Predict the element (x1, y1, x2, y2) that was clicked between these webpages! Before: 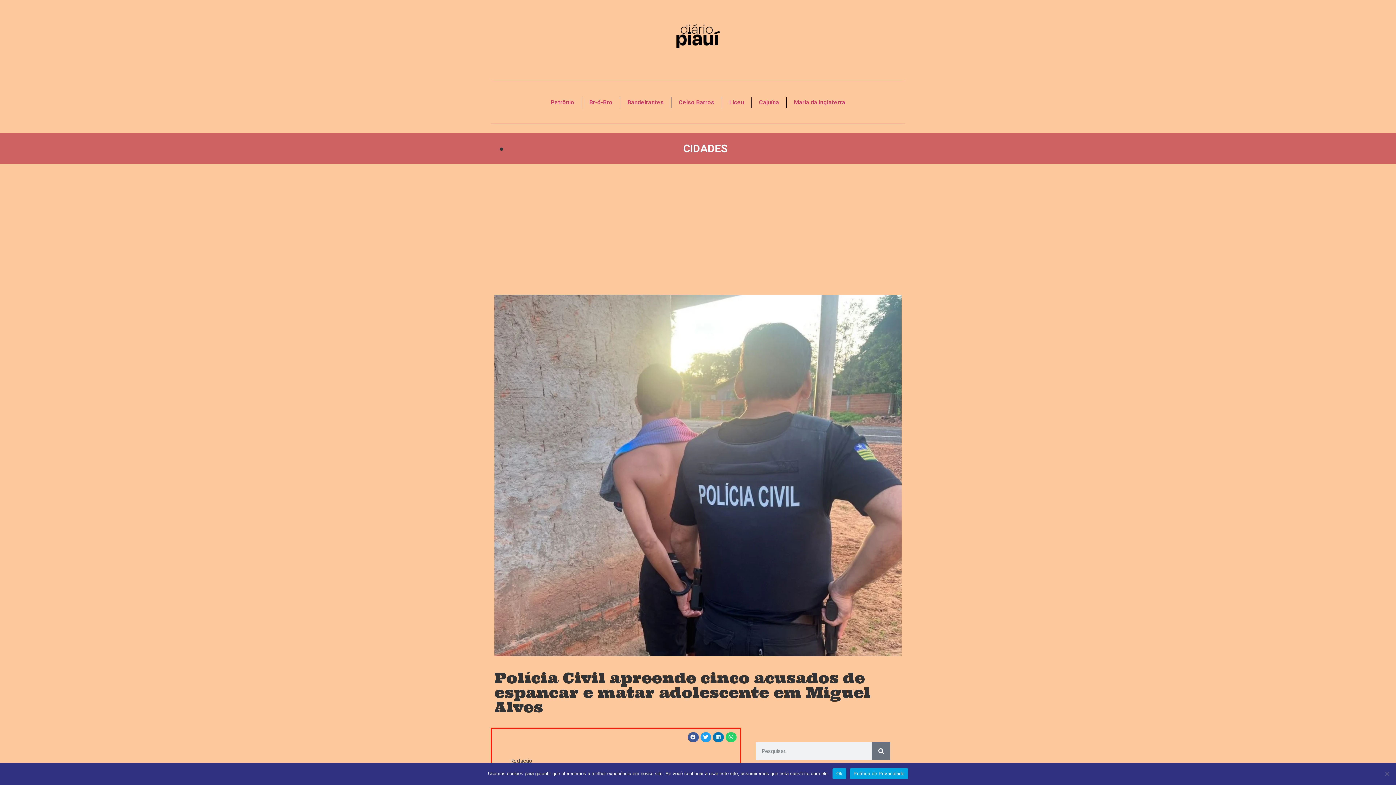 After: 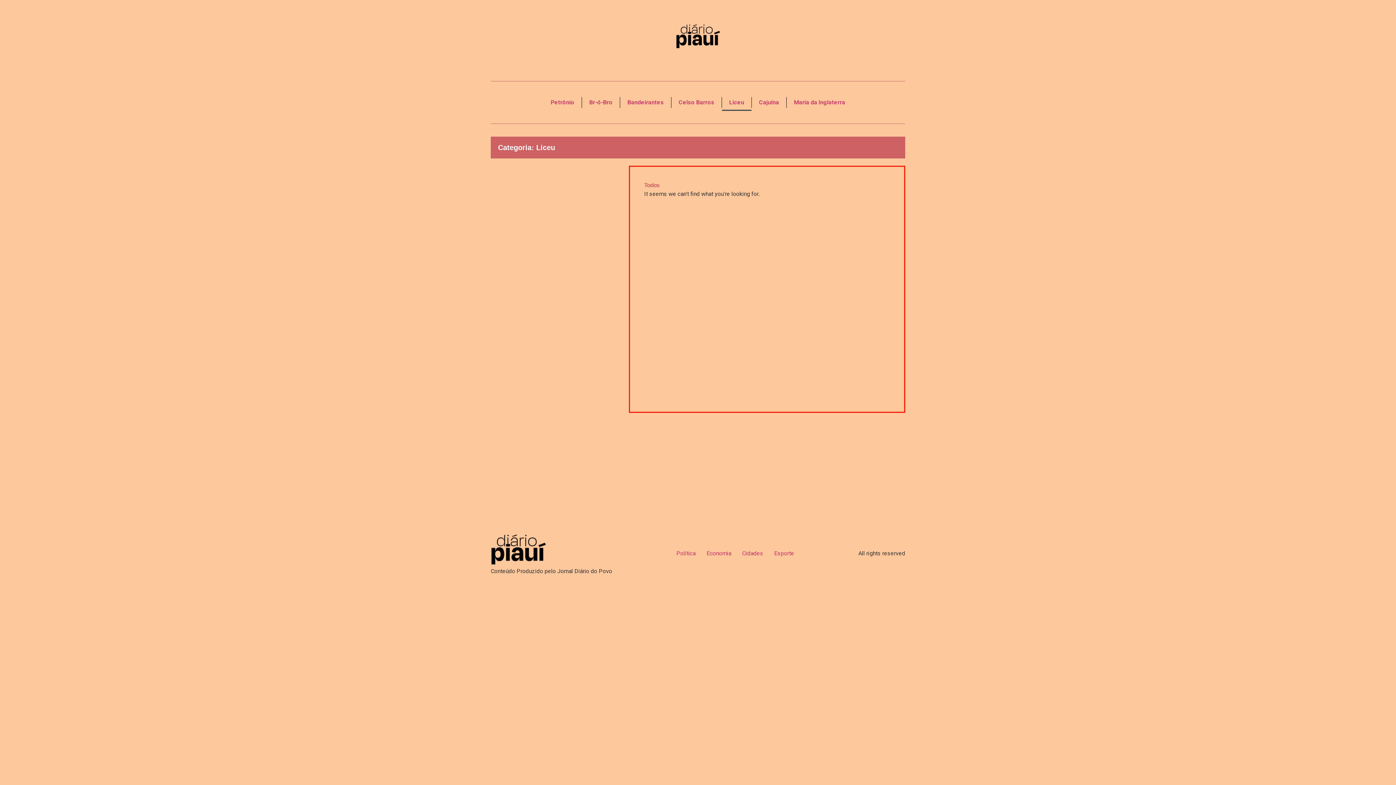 Action: bbox: (722, 94, 751, 111) label: Liceu